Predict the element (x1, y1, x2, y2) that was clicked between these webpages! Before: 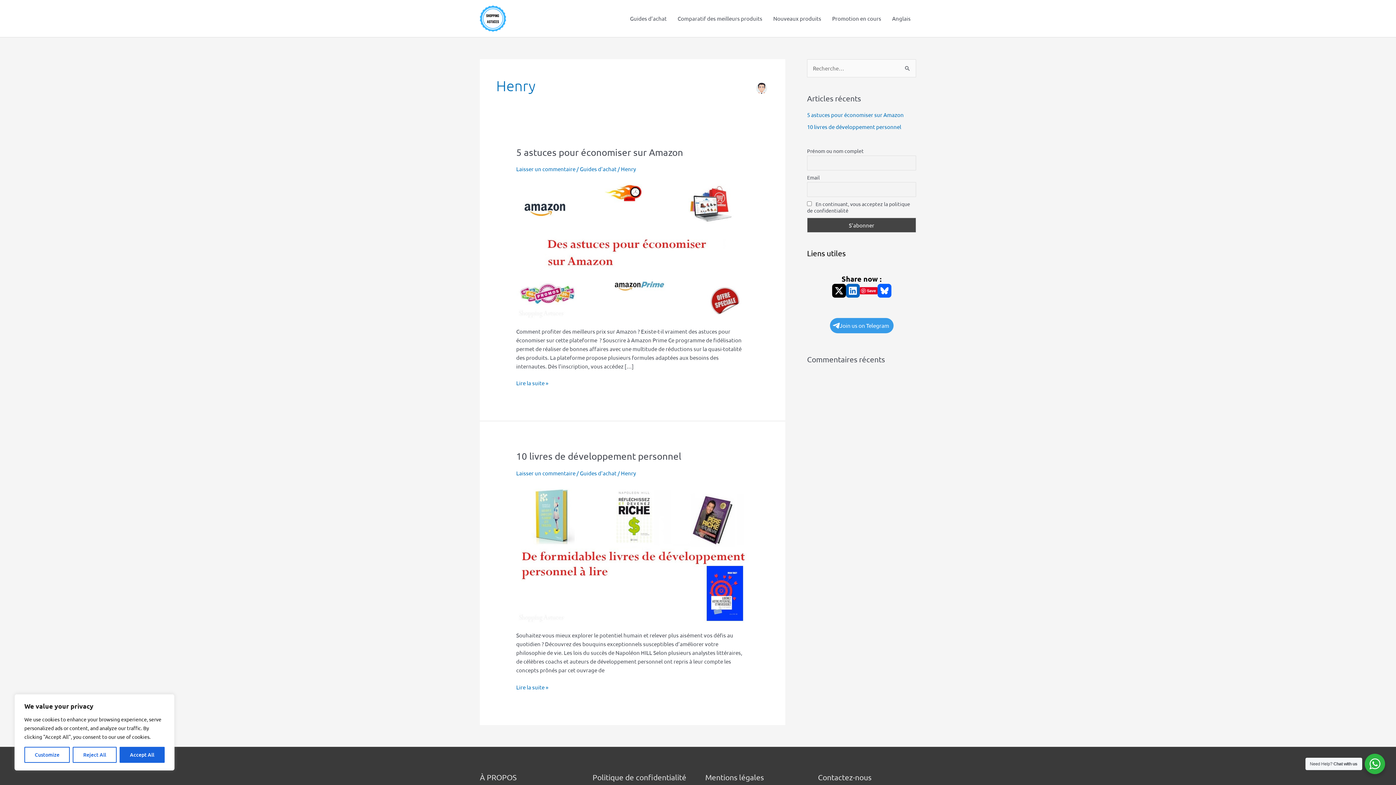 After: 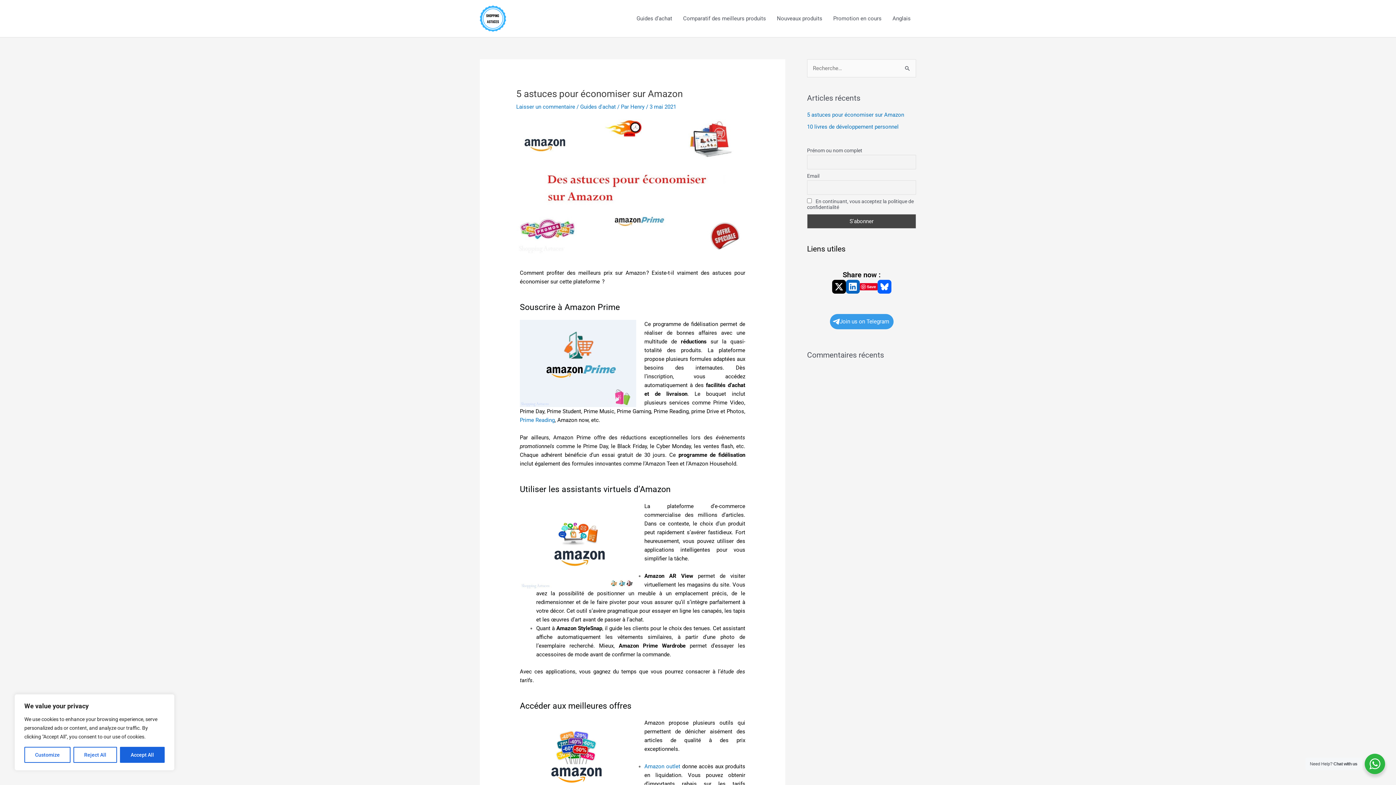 Action: bbox: (516, 146, 683, 158) label: 5 astuces pour économiser sur Amazon